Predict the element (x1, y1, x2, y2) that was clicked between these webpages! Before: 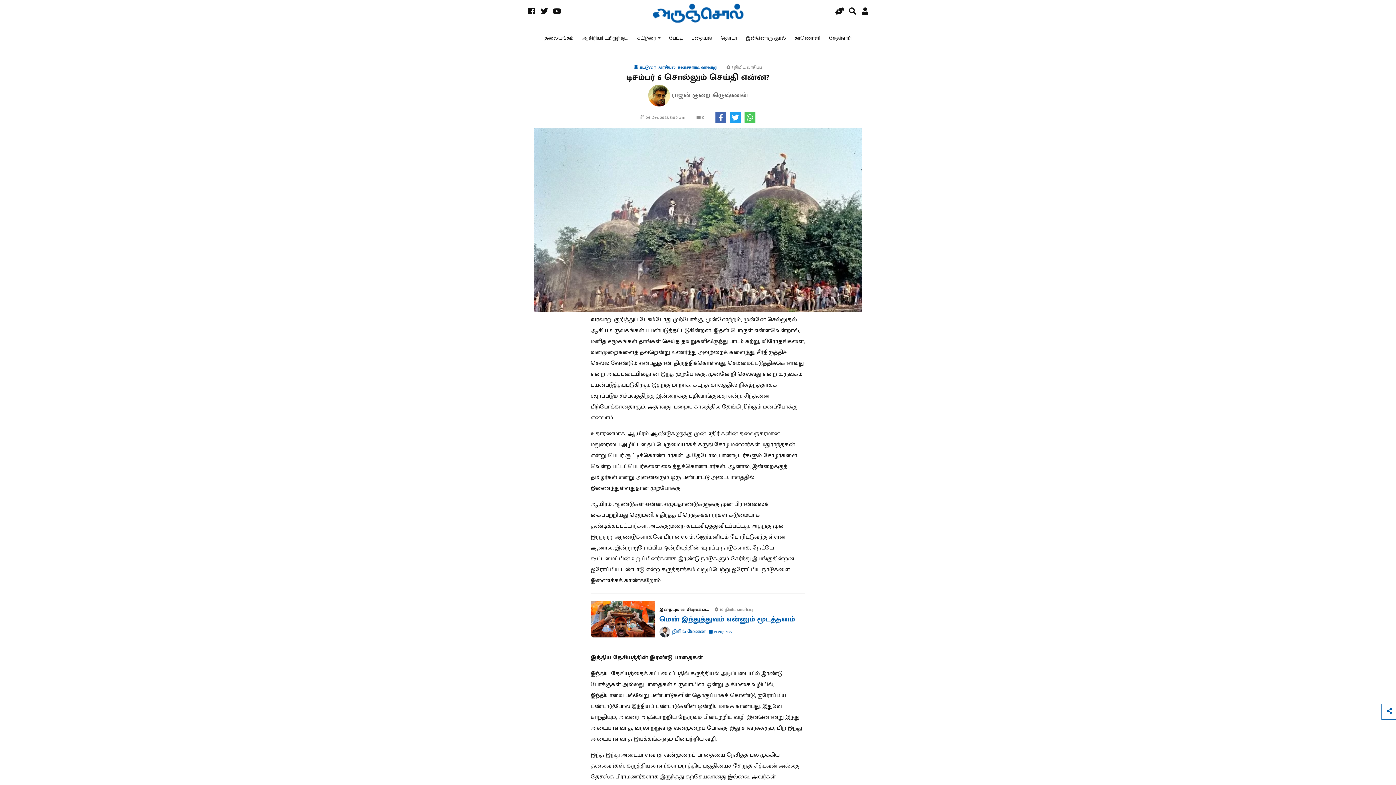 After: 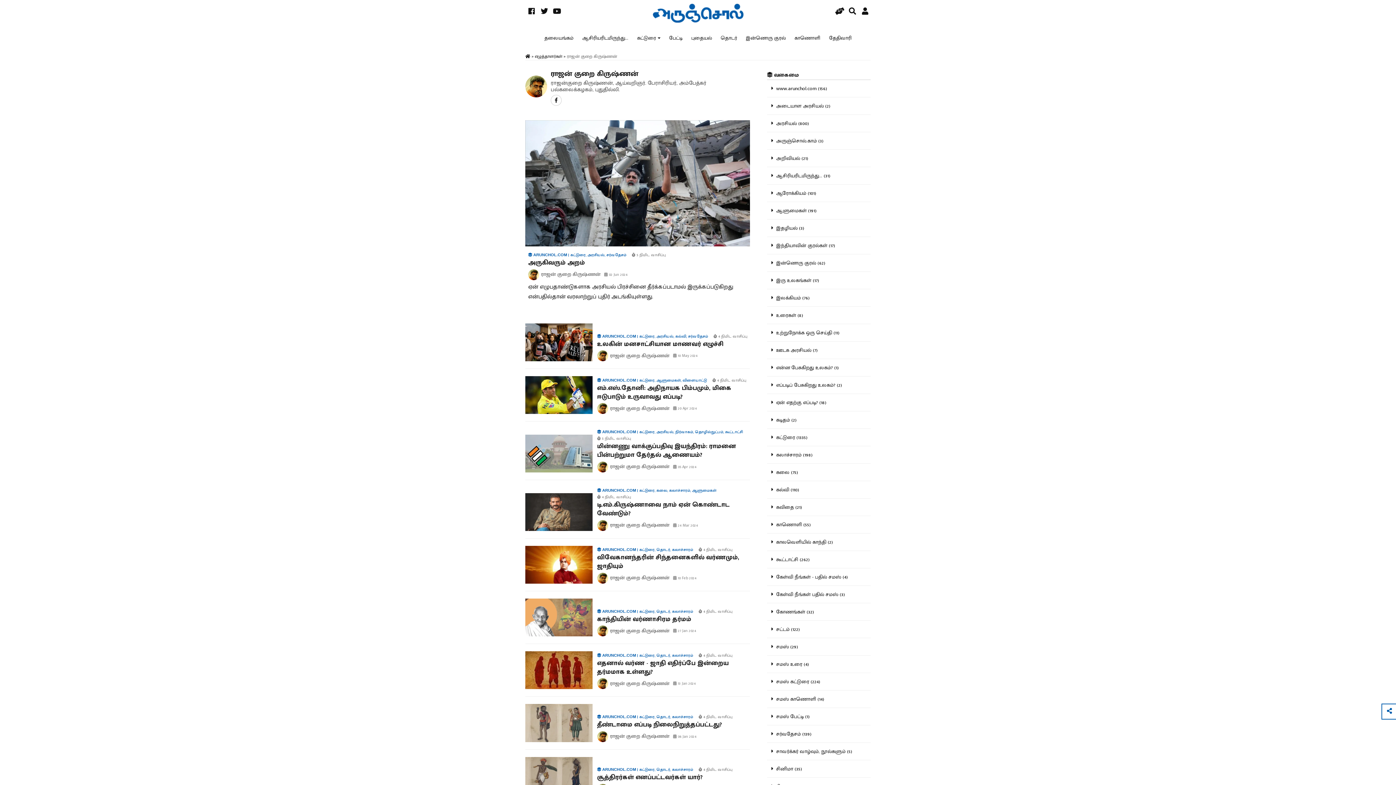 Action: bbox: (648, 84, 748, 106) label: ராஜன் குறை கிருஷ்ணன்